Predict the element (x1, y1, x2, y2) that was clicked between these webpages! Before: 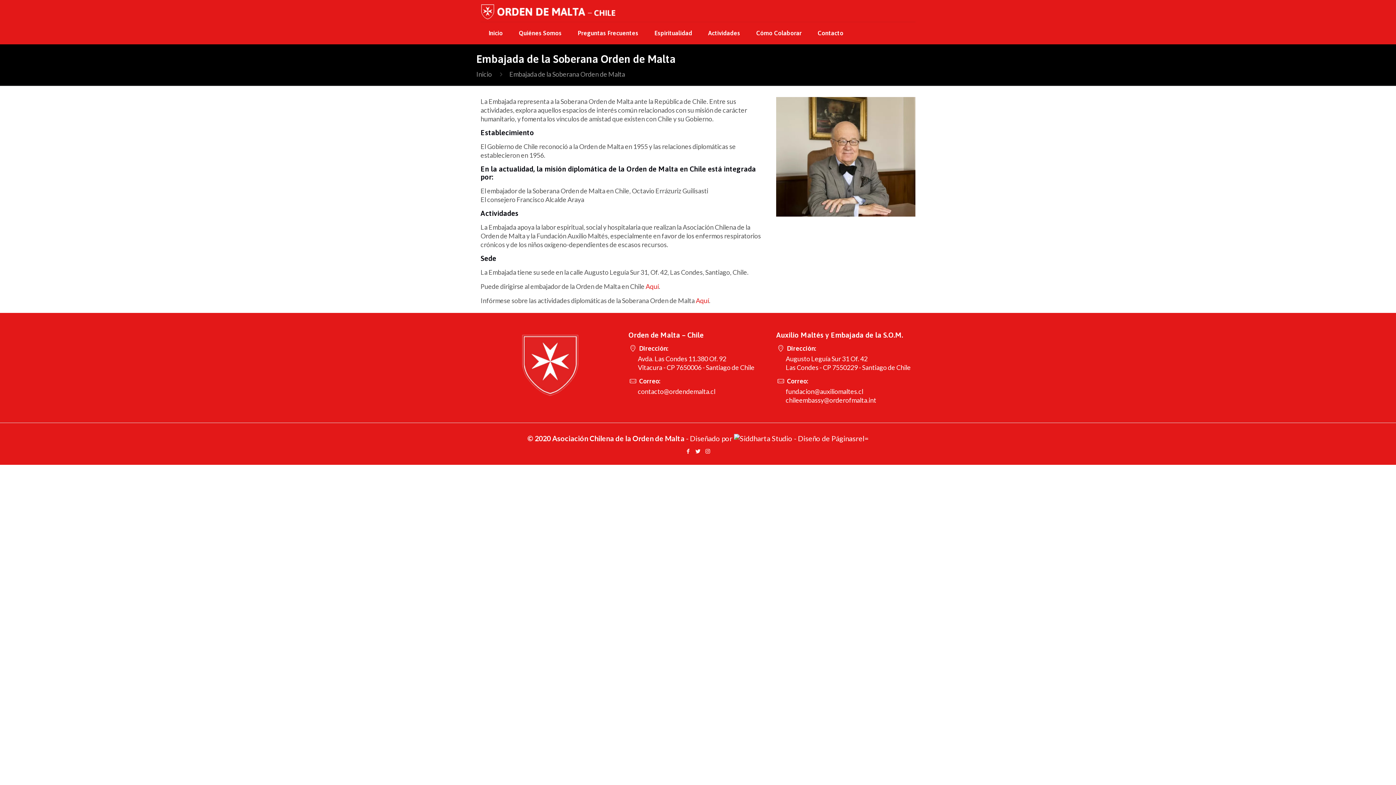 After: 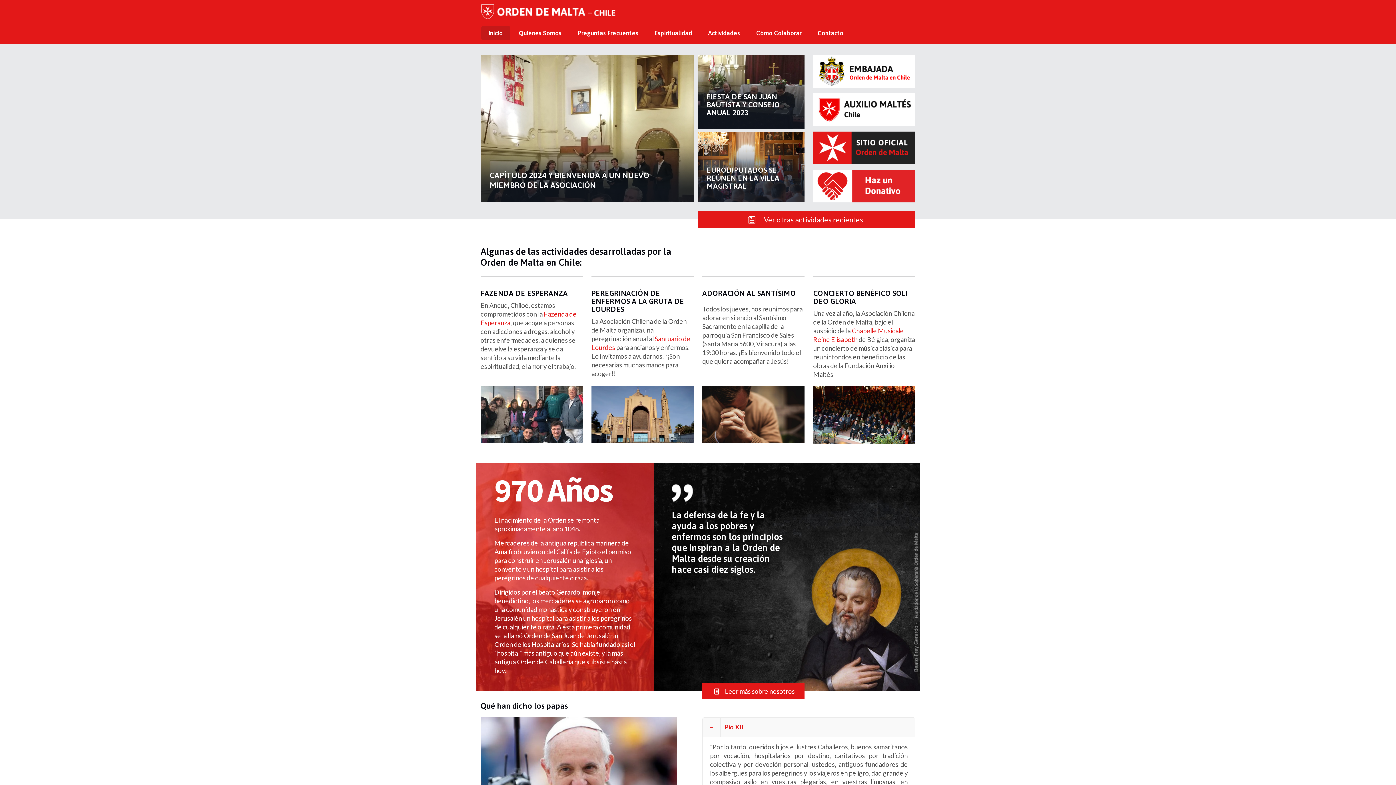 Action: label: Inicio bbox: (476, 70, 492, 78)